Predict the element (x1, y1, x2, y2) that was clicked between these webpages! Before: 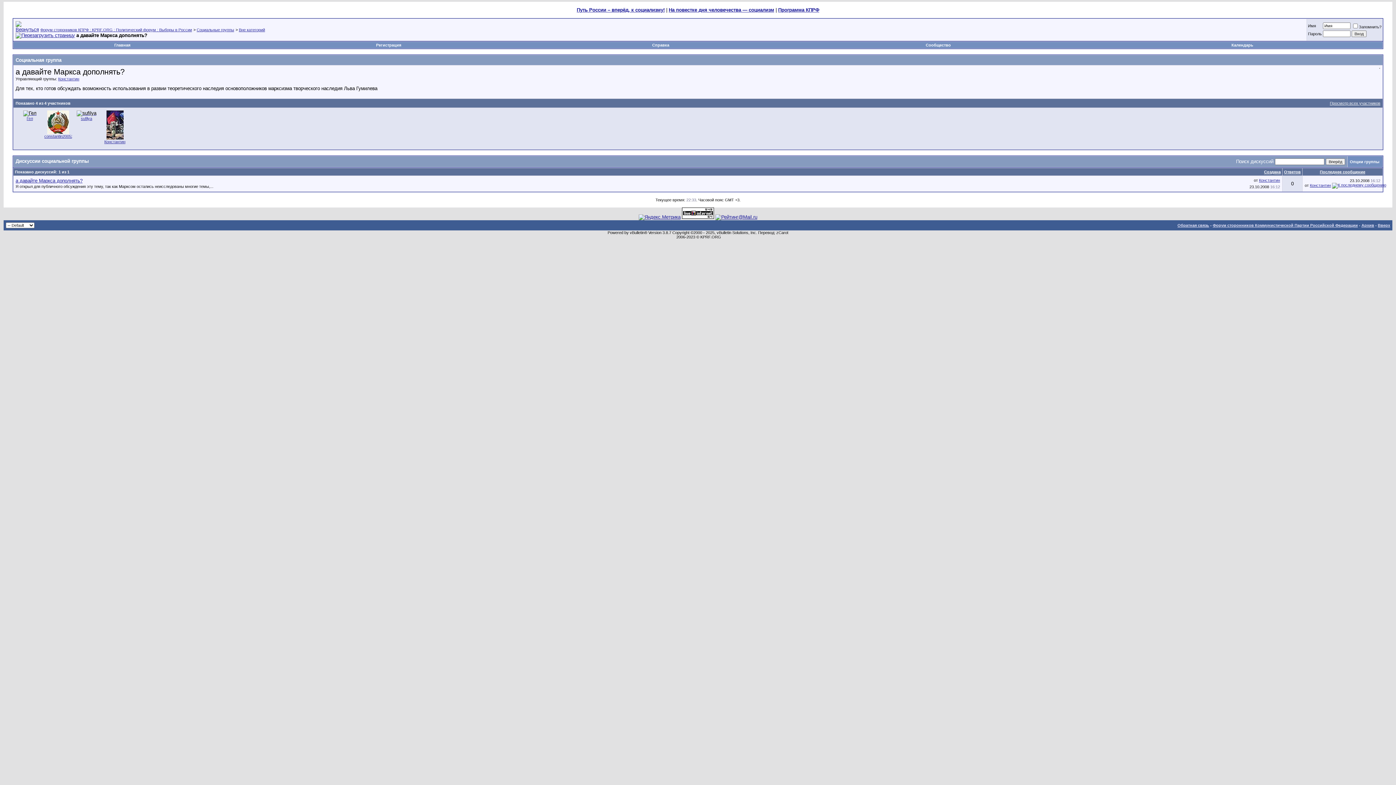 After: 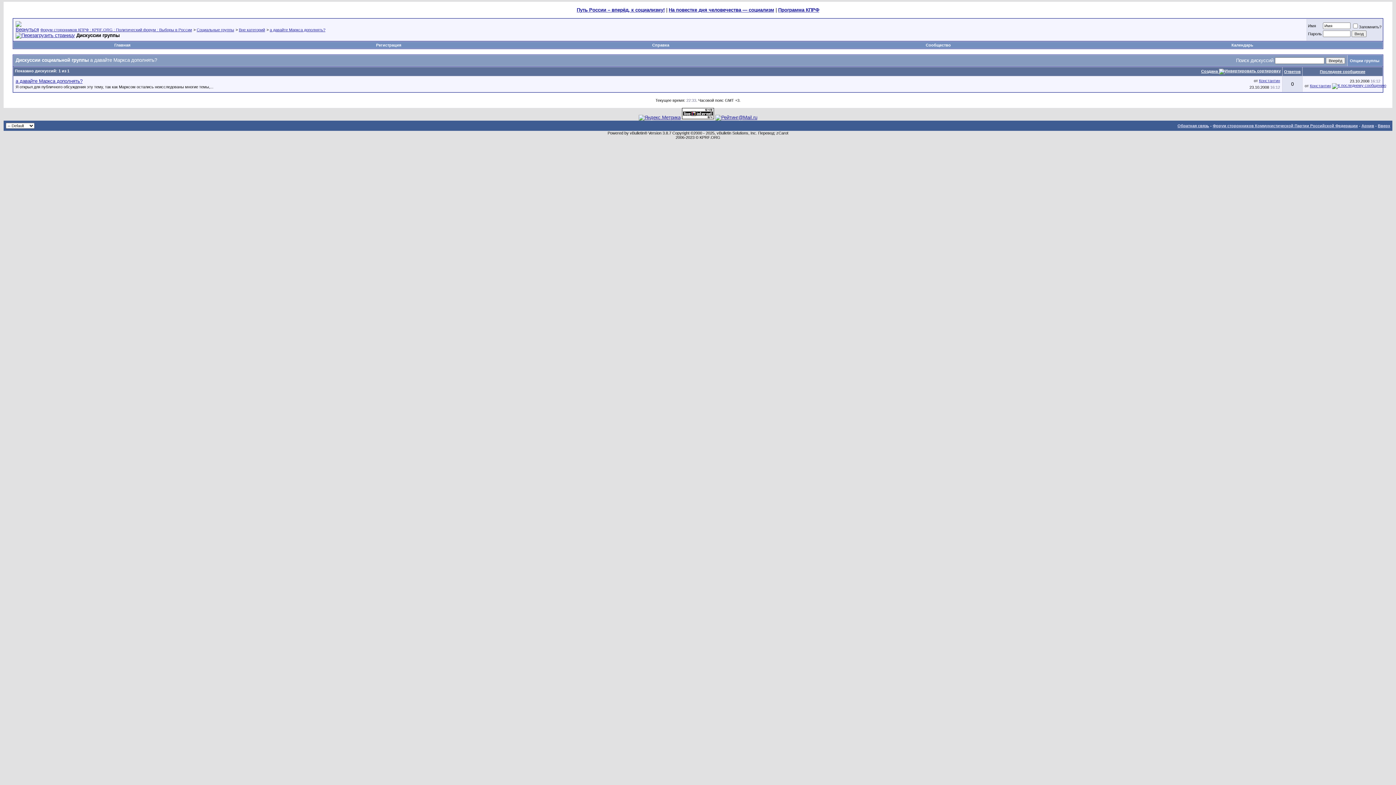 Action: bbox: (1264, 169, 1281, 174) label: Создана